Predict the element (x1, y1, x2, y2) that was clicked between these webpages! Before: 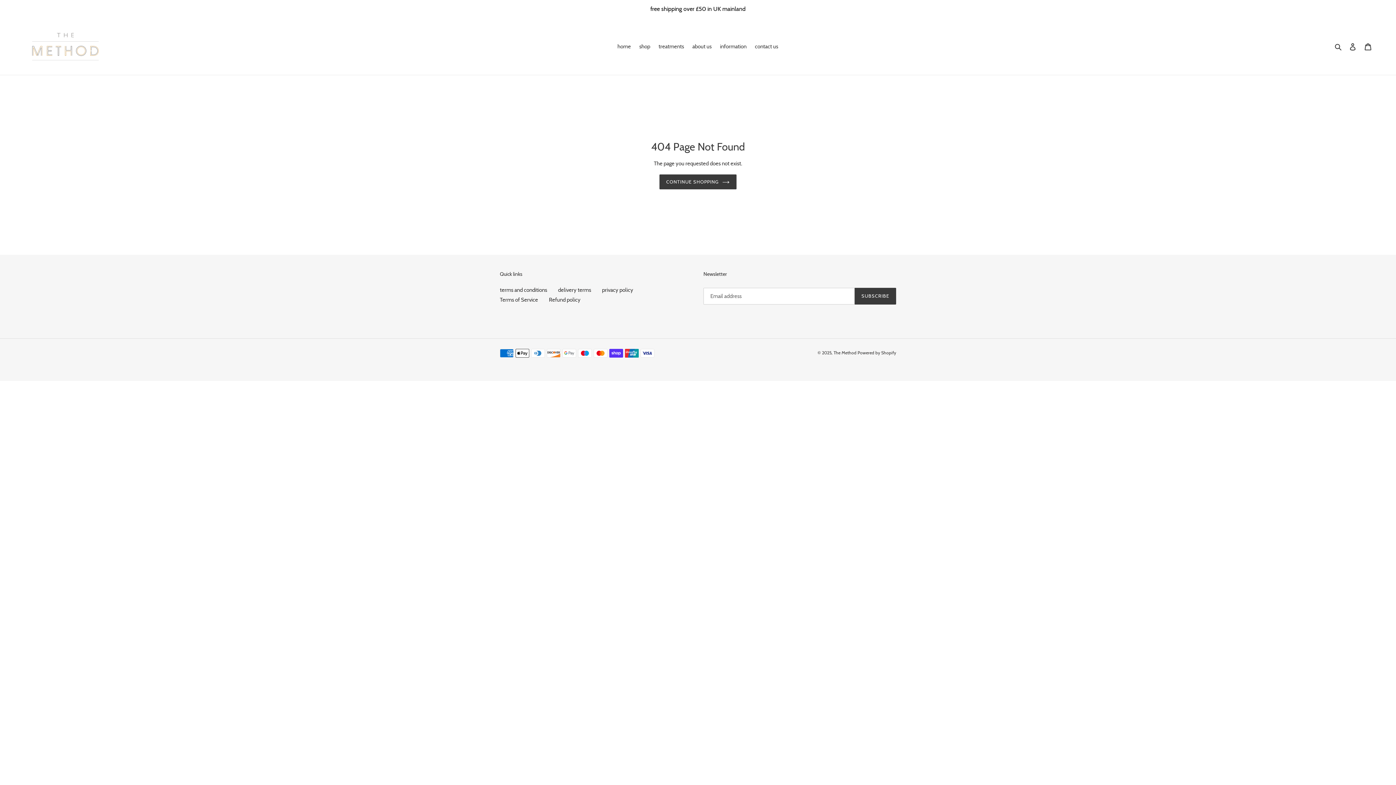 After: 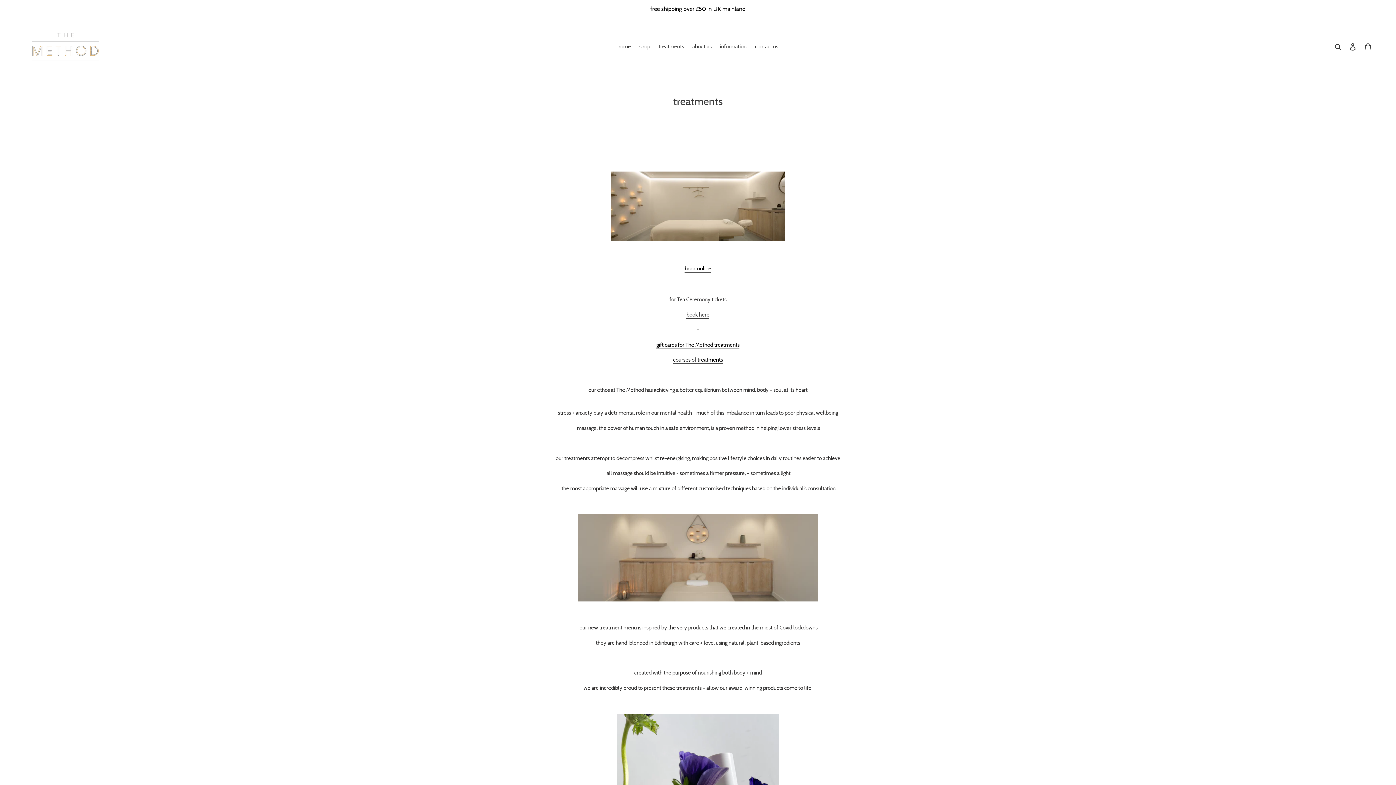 Action: label: treatments bbox: (655, 41, 687, 51)